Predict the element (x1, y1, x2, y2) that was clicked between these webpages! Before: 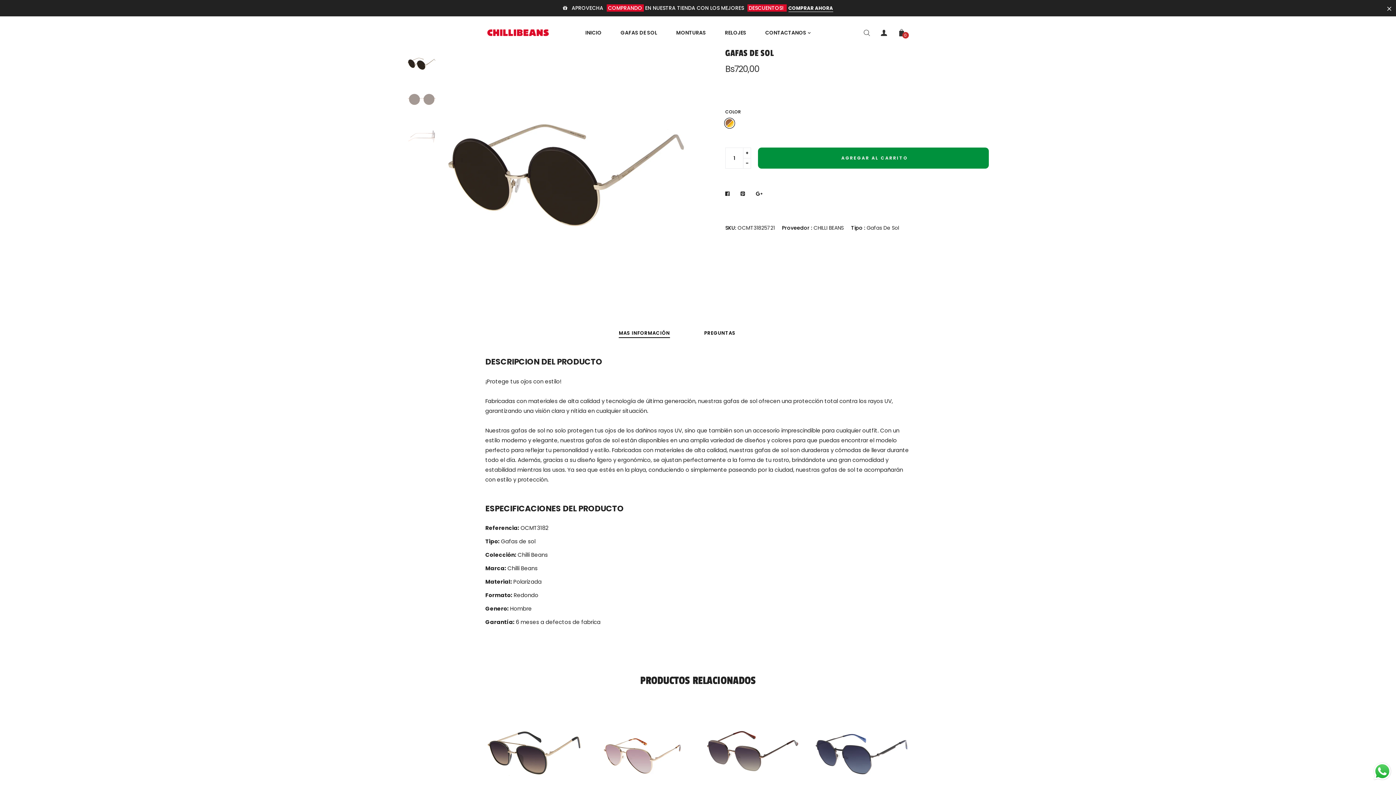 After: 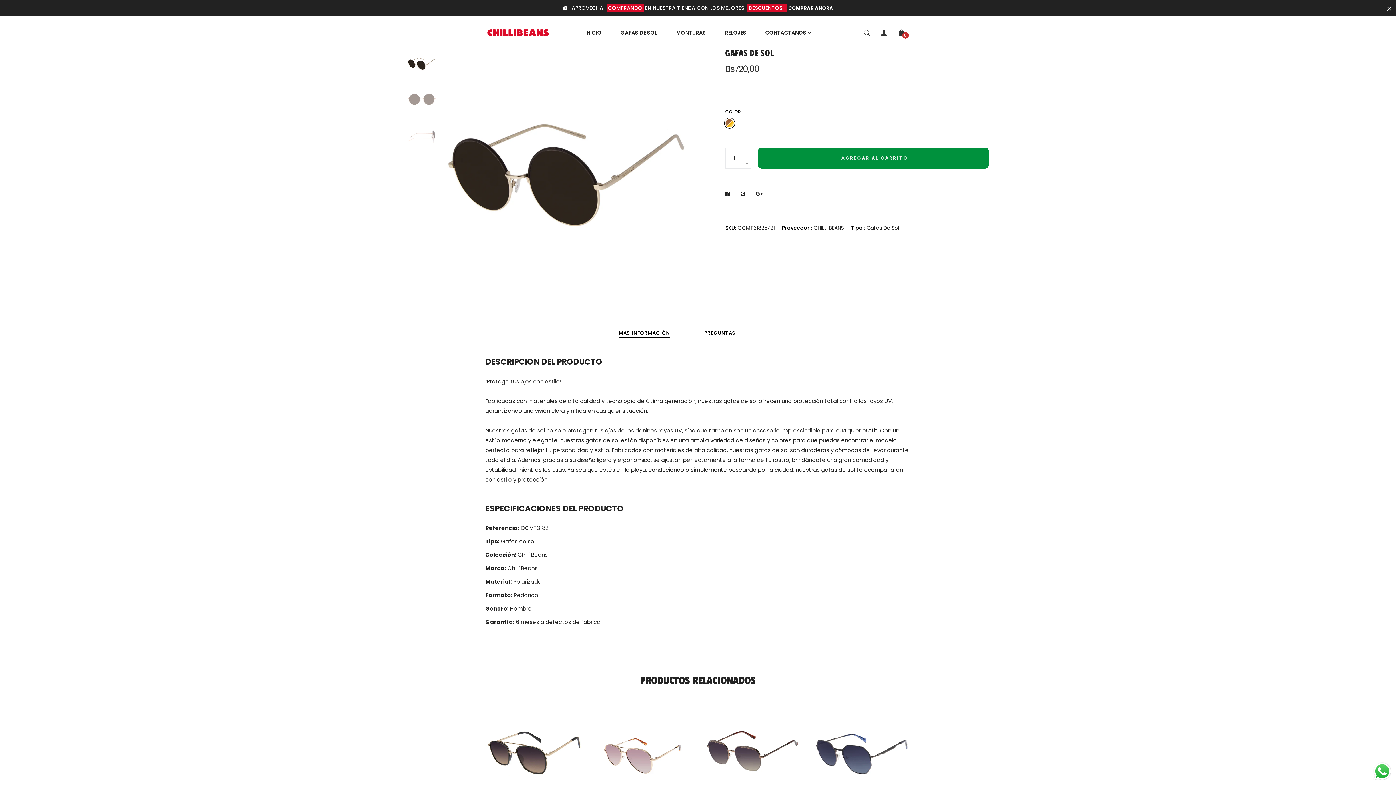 Action: bbox: (743, 157, 751, 168) label: Translation missing: es.cart.general.reduce_quantity